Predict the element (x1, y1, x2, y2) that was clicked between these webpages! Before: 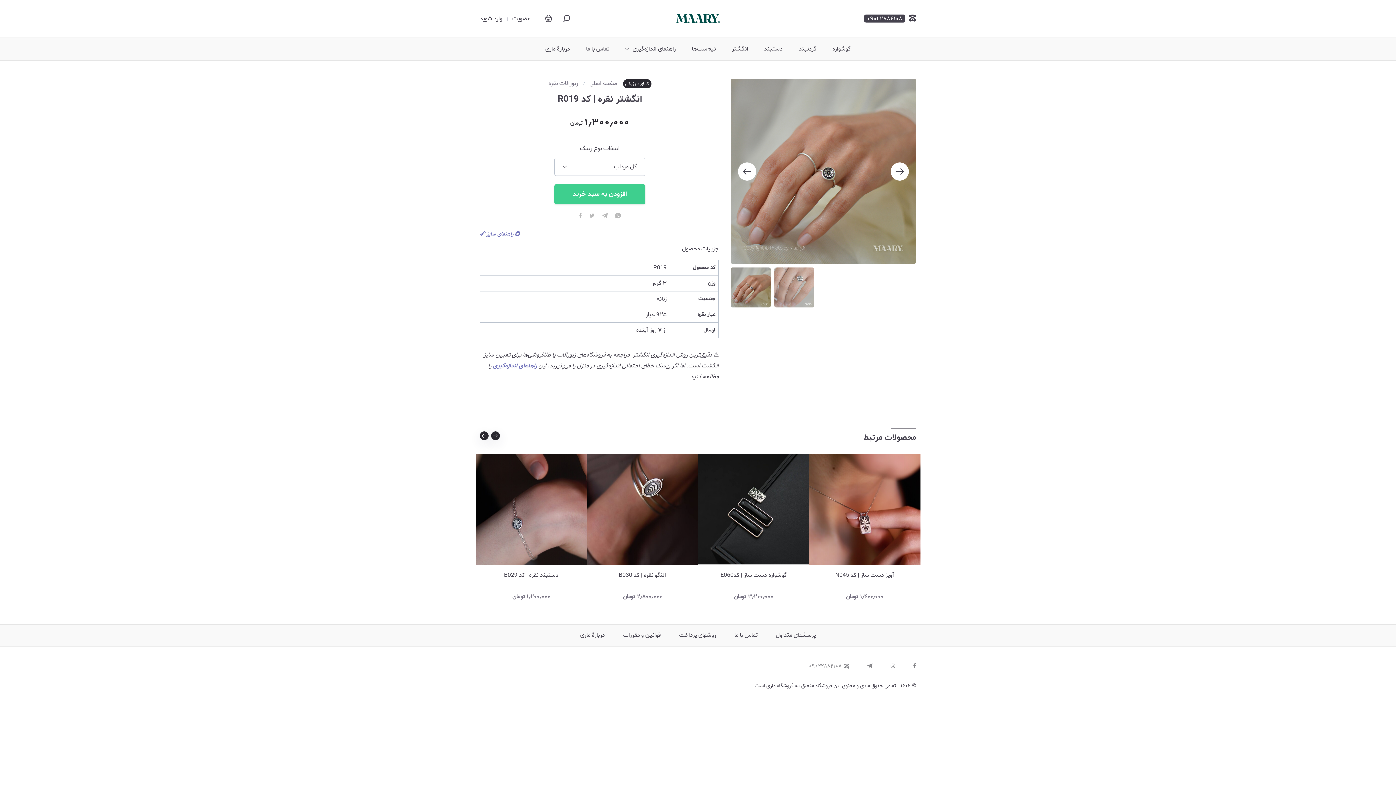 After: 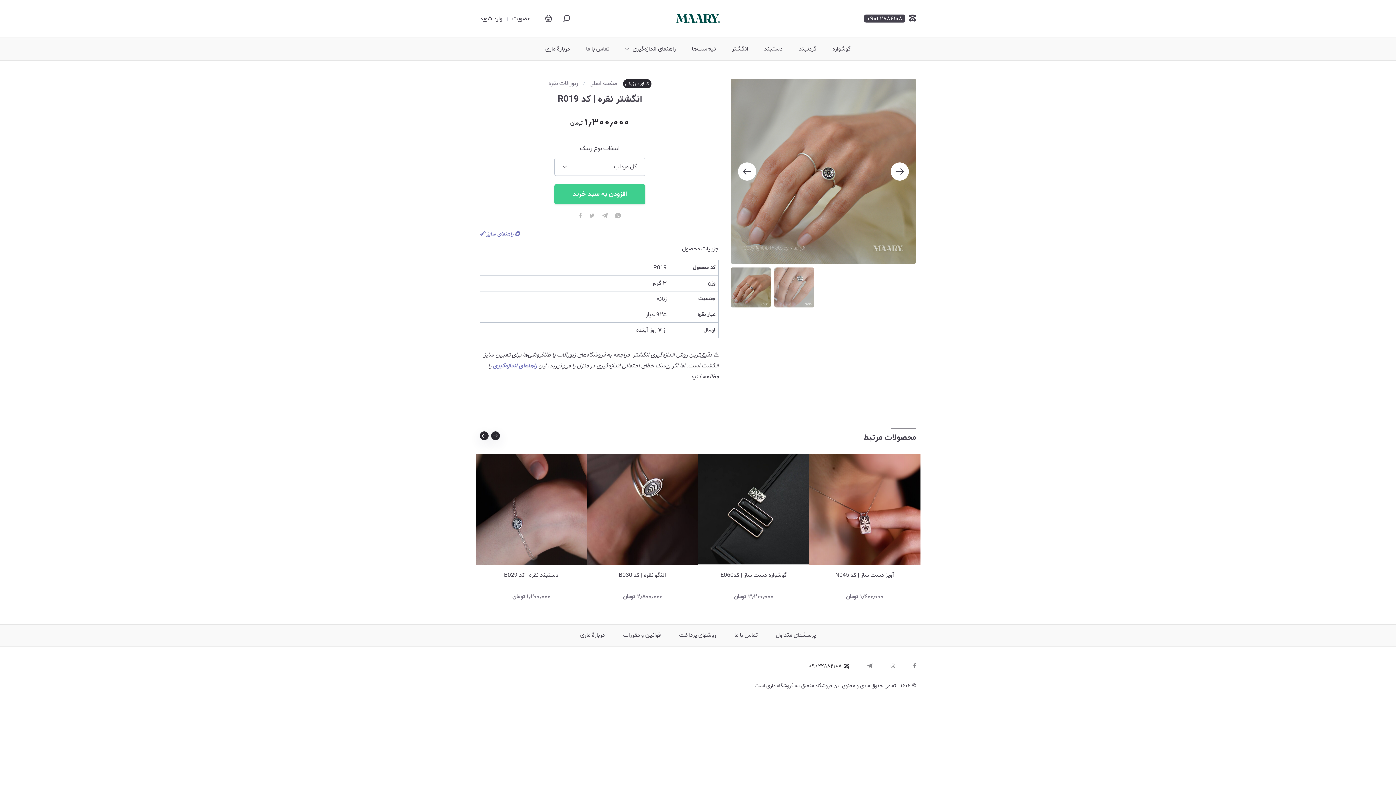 Action: bbox: (809, 663, 849, 669) label: ۰۹۰۲۲۸۸۴۱۰۸